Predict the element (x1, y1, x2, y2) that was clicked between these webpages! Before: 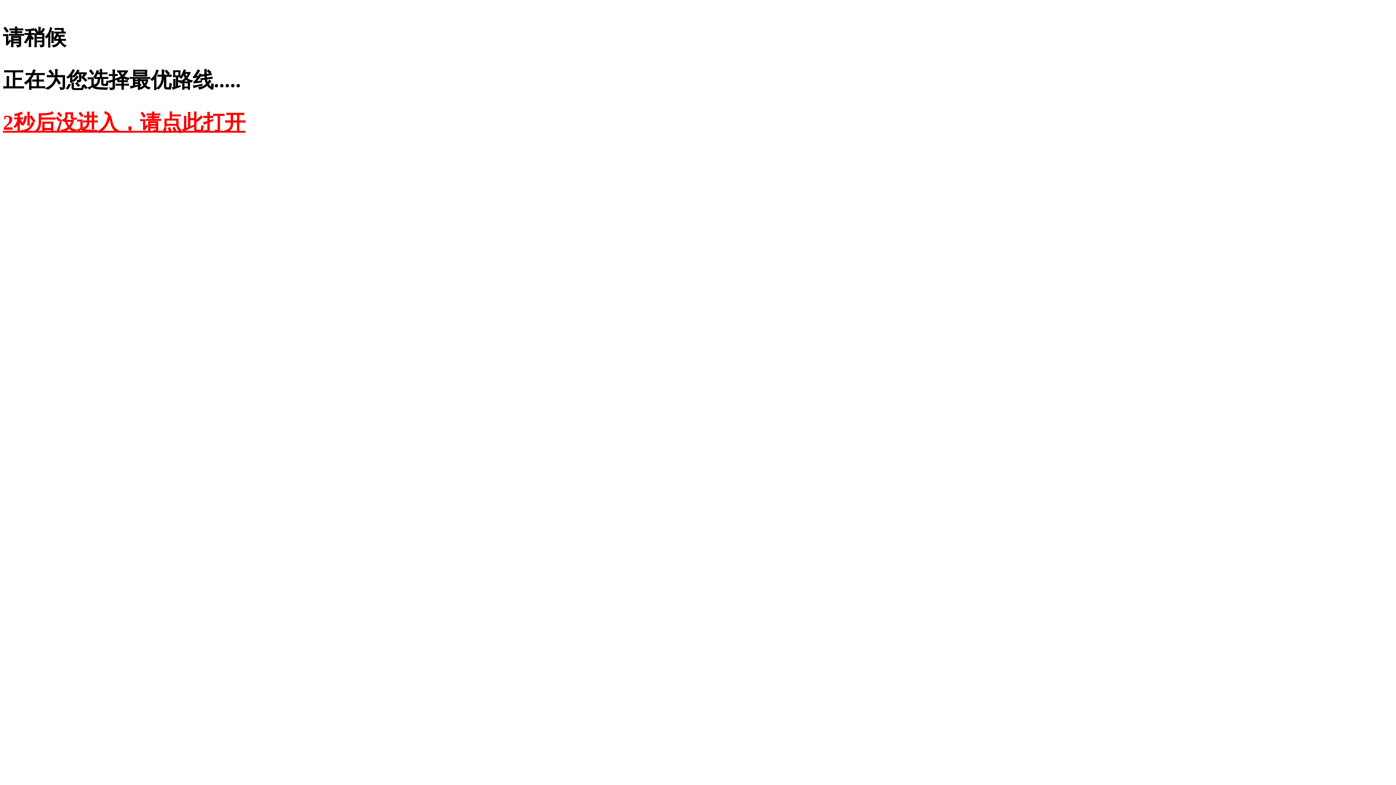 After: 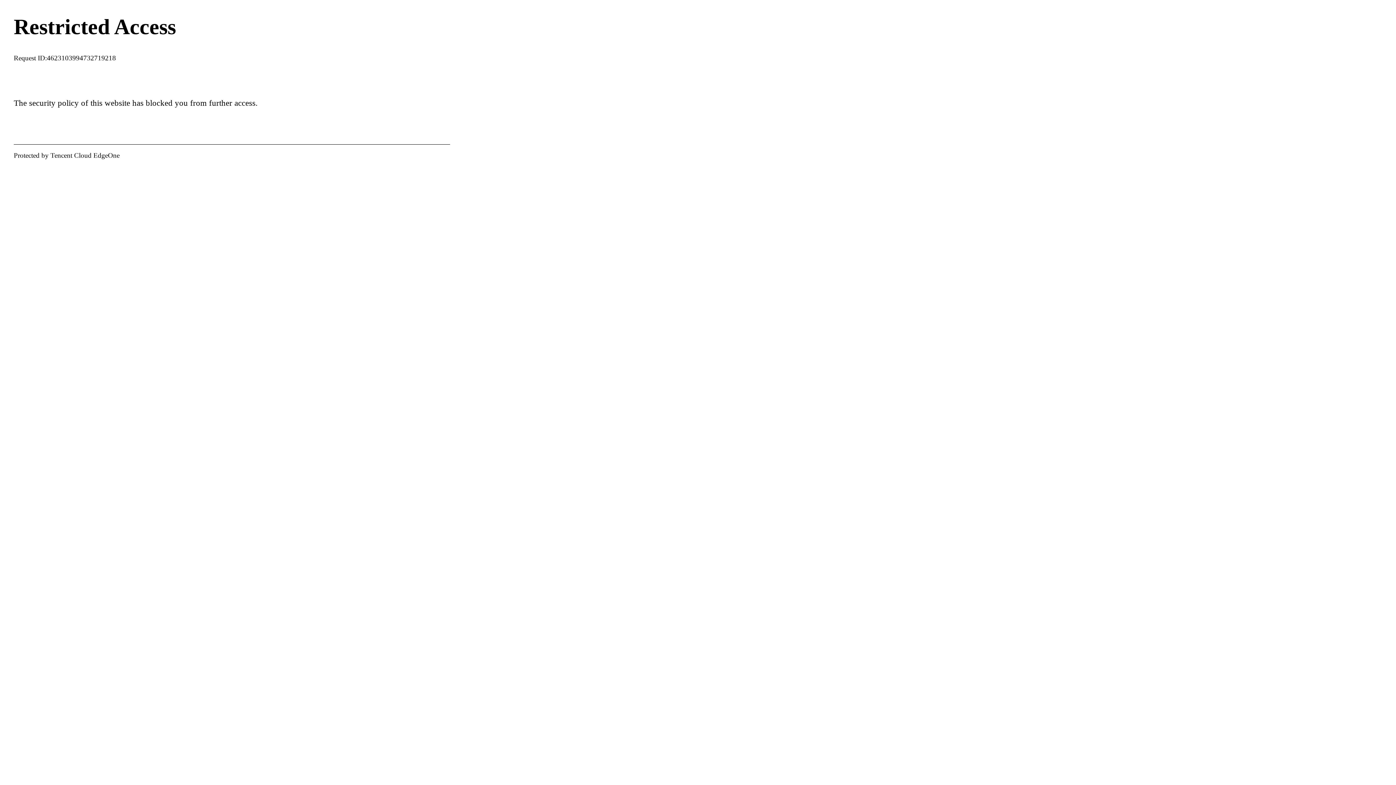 Action: label: 2秒后没进入，请点此打开 bbox: (2, 110, 245, 134)